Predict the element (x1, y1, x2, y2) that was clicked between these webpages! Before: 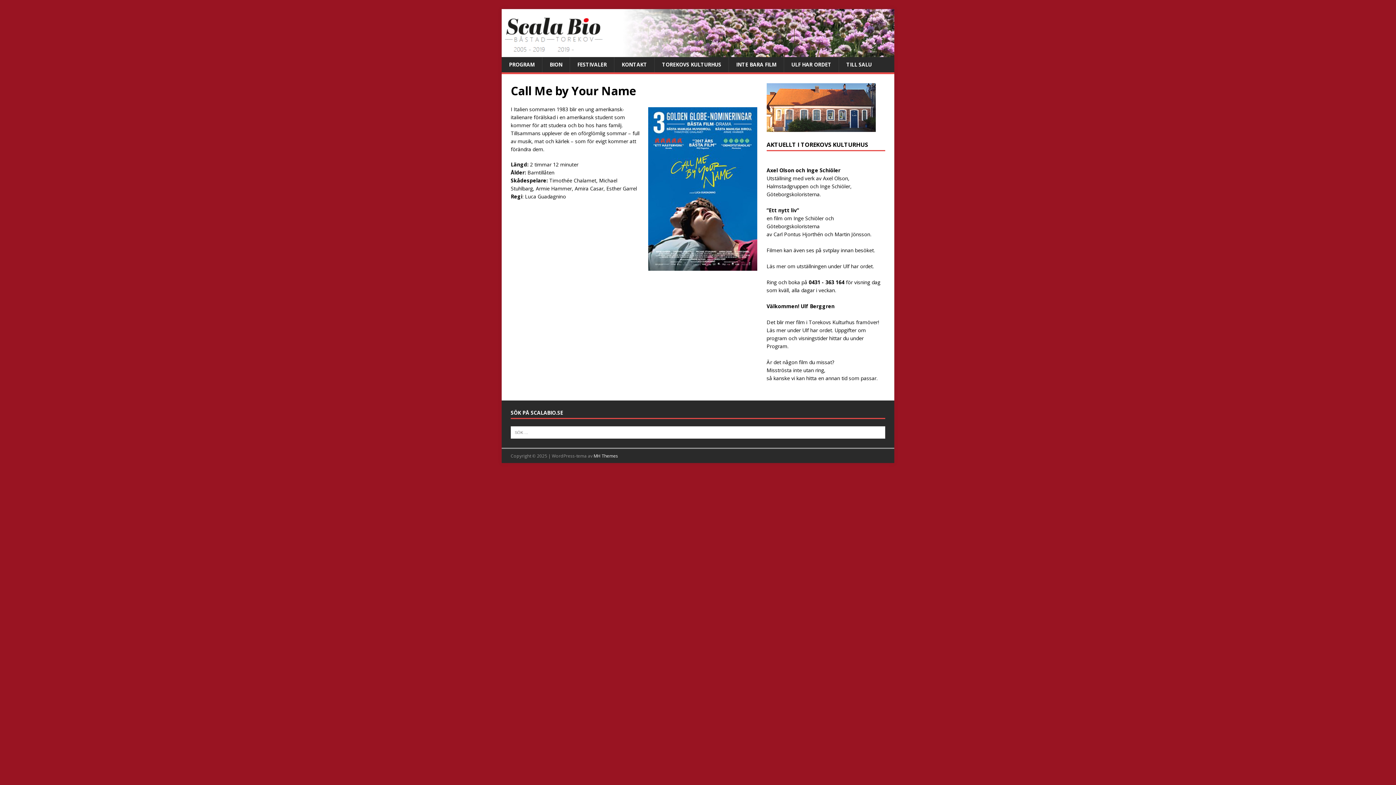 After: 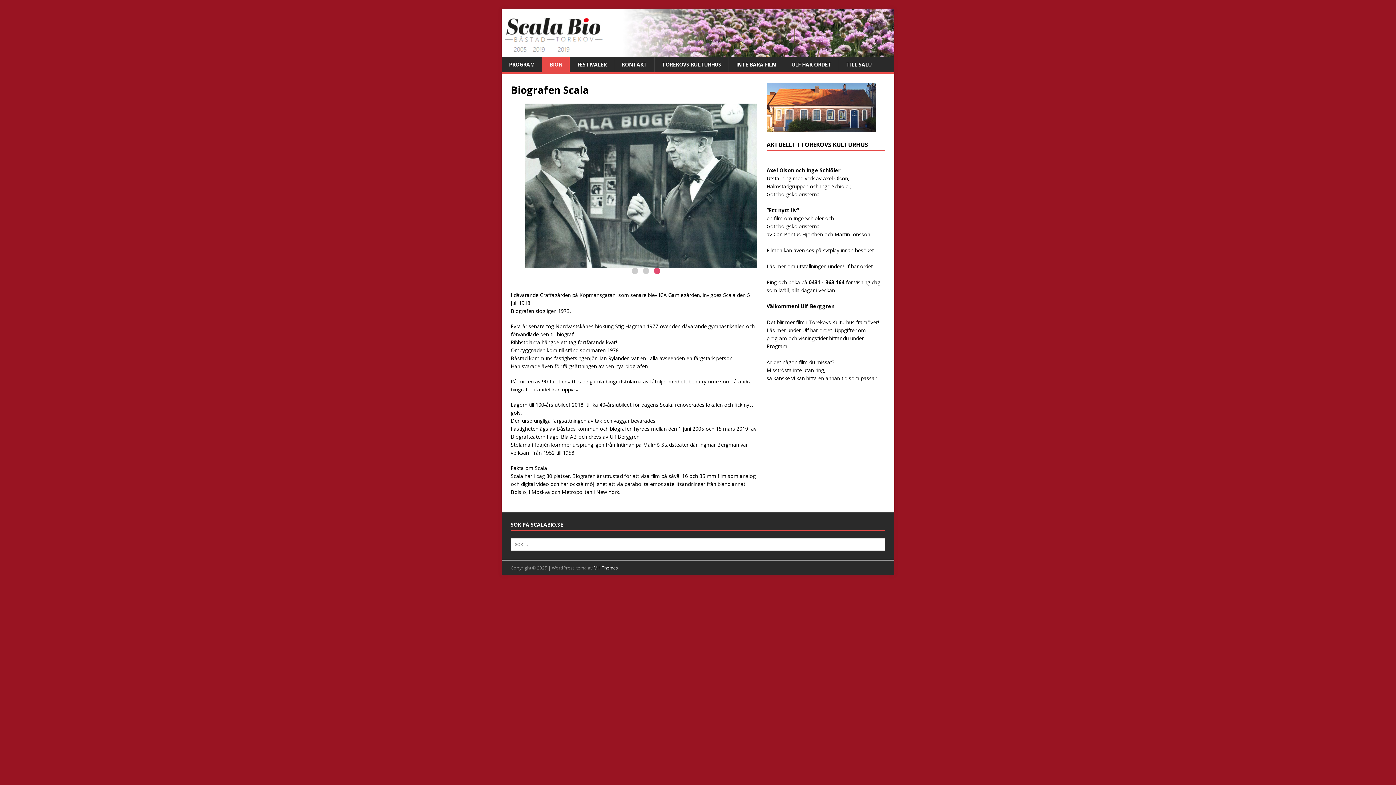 Action: label: BION bbox: (542, 57, 569, 72)